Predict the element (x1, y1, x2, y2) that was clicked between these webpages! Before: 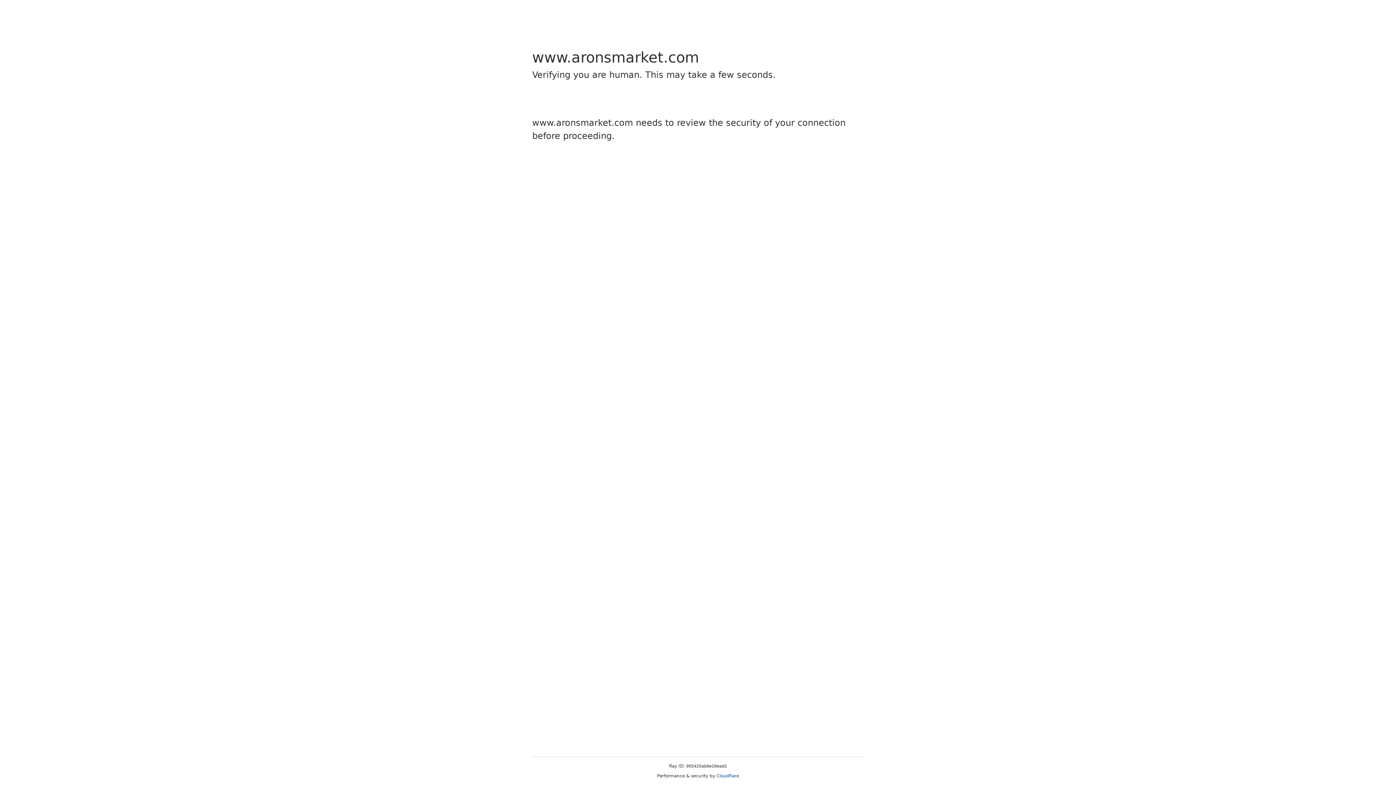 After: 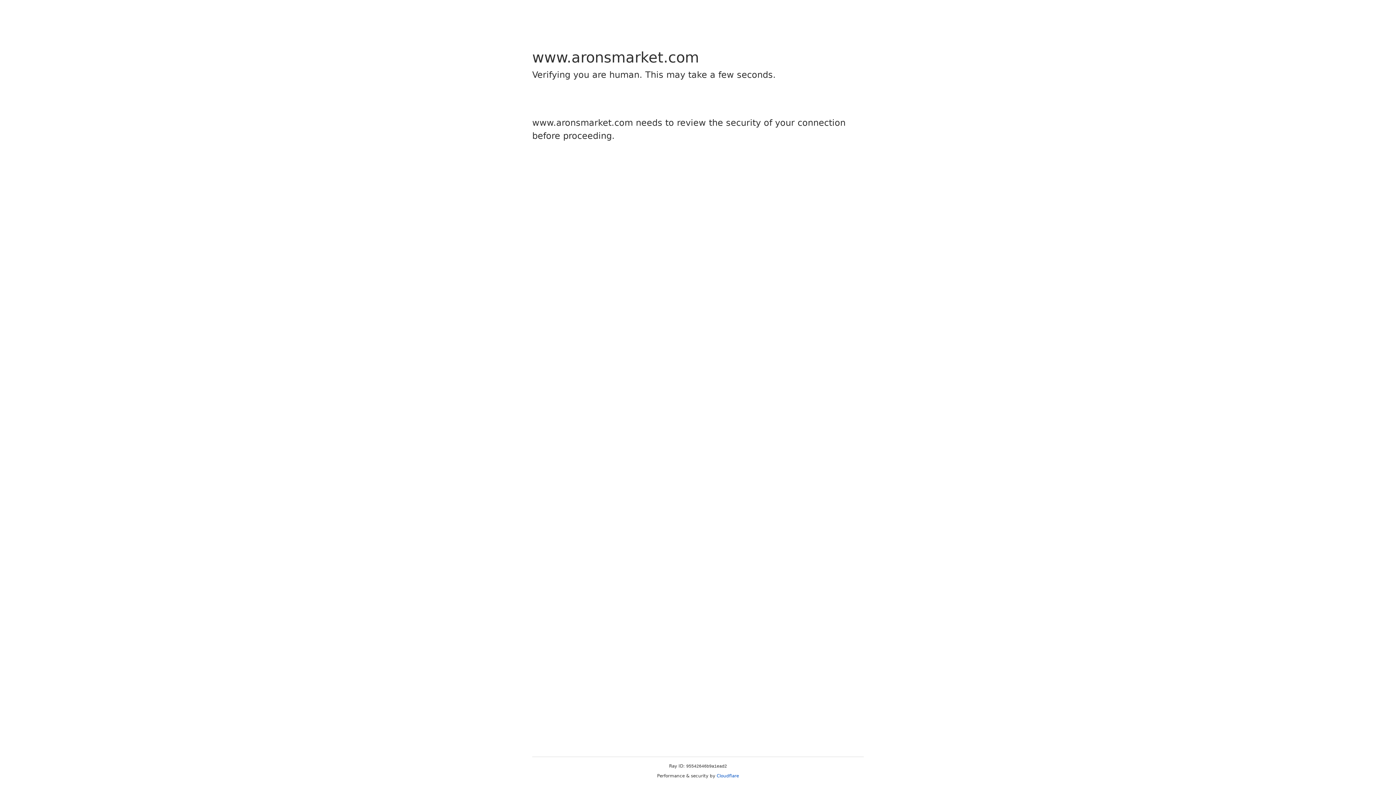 Action: bbox: (716, 773, 739, 778) label: Cloudflare